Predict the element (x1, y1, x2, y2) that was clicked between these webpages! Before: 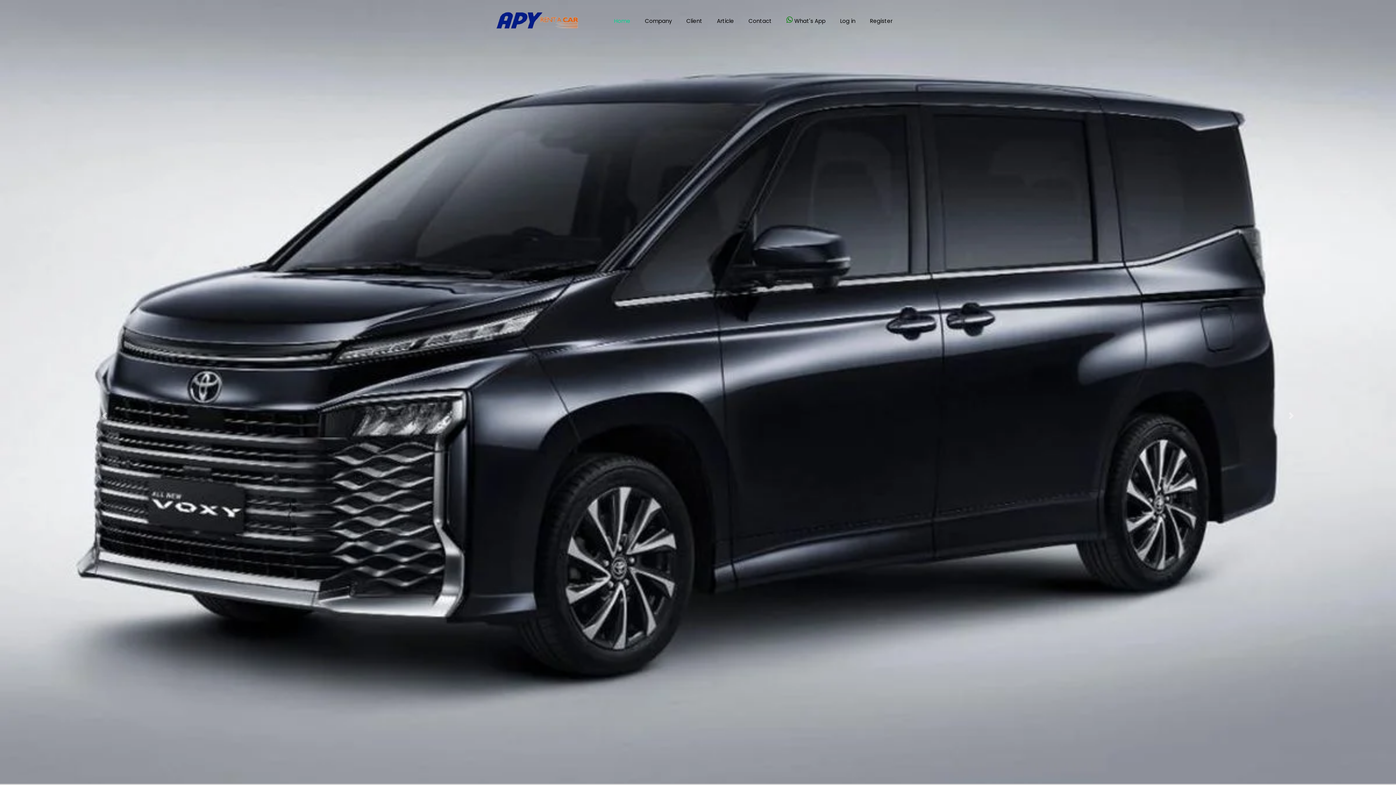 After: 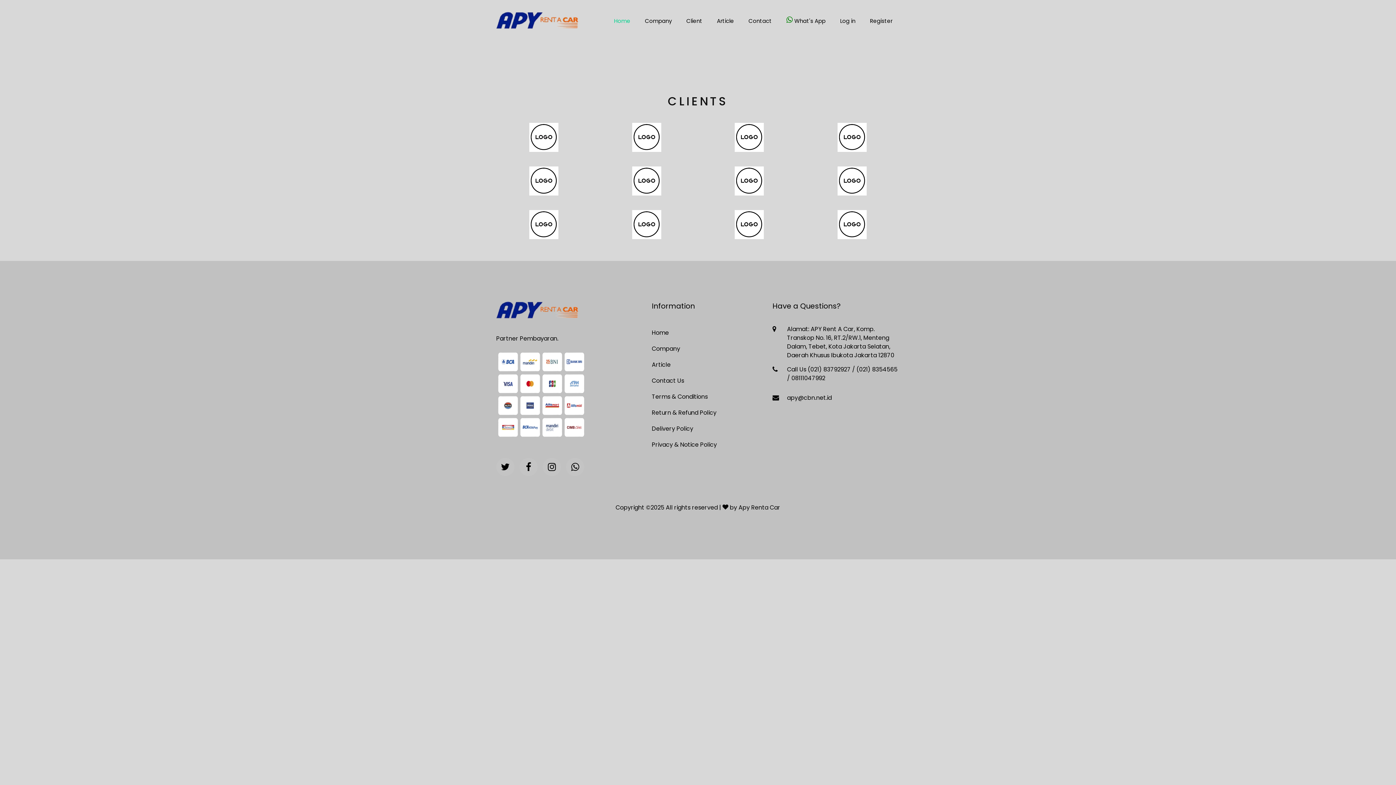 Action: bbox: (679, 10, 709, 30) label: Client